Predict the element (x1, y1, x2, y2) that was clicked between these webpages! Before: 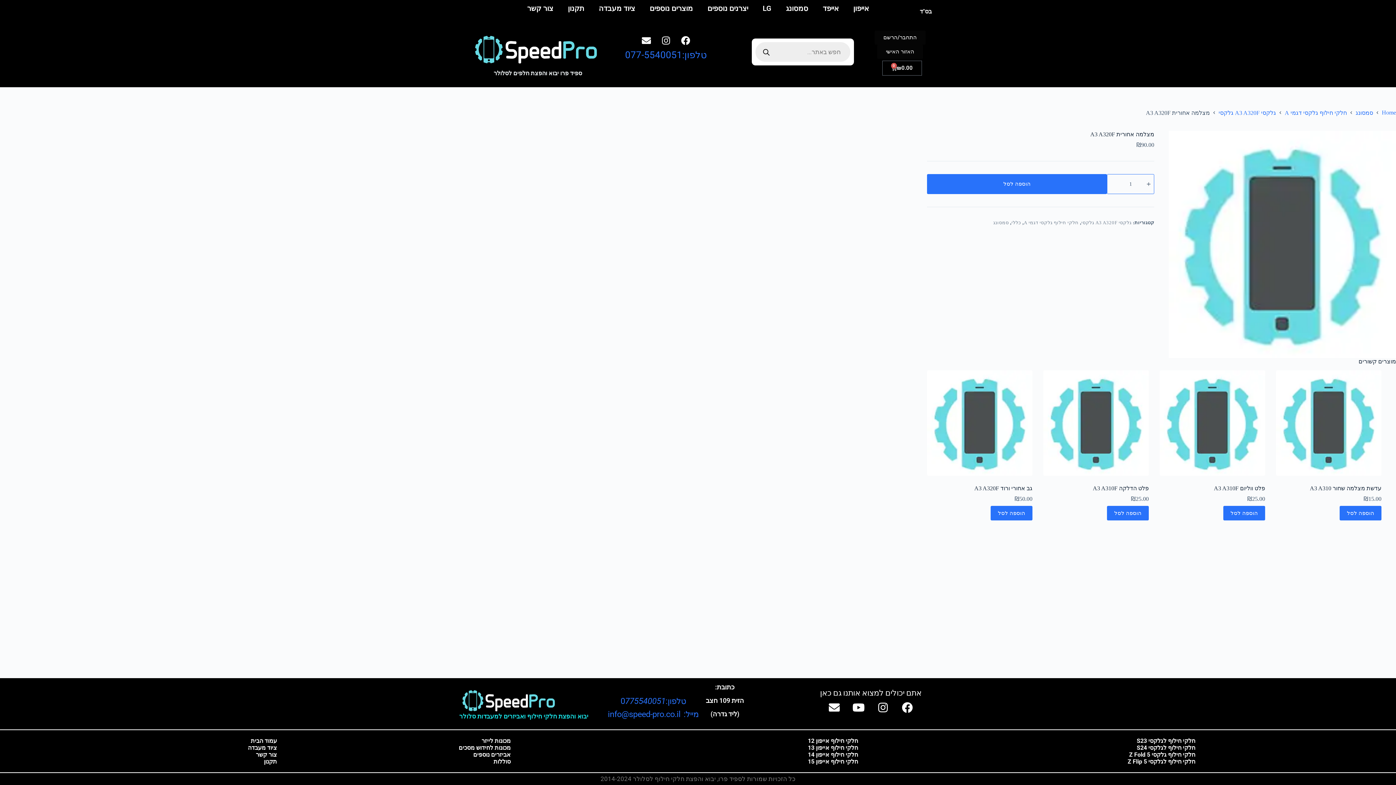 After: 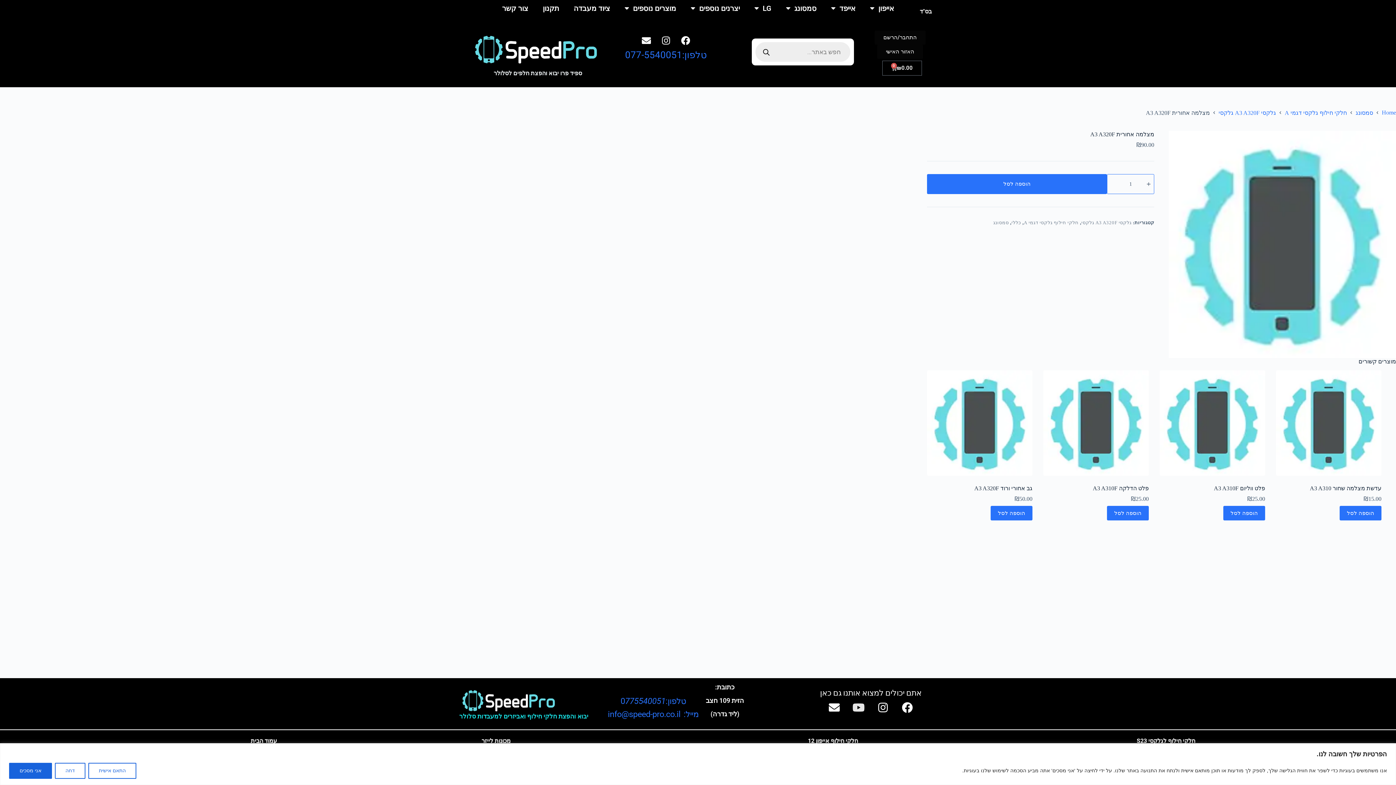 Action: label: Youtube bbox: (849, 698, 868, 717)